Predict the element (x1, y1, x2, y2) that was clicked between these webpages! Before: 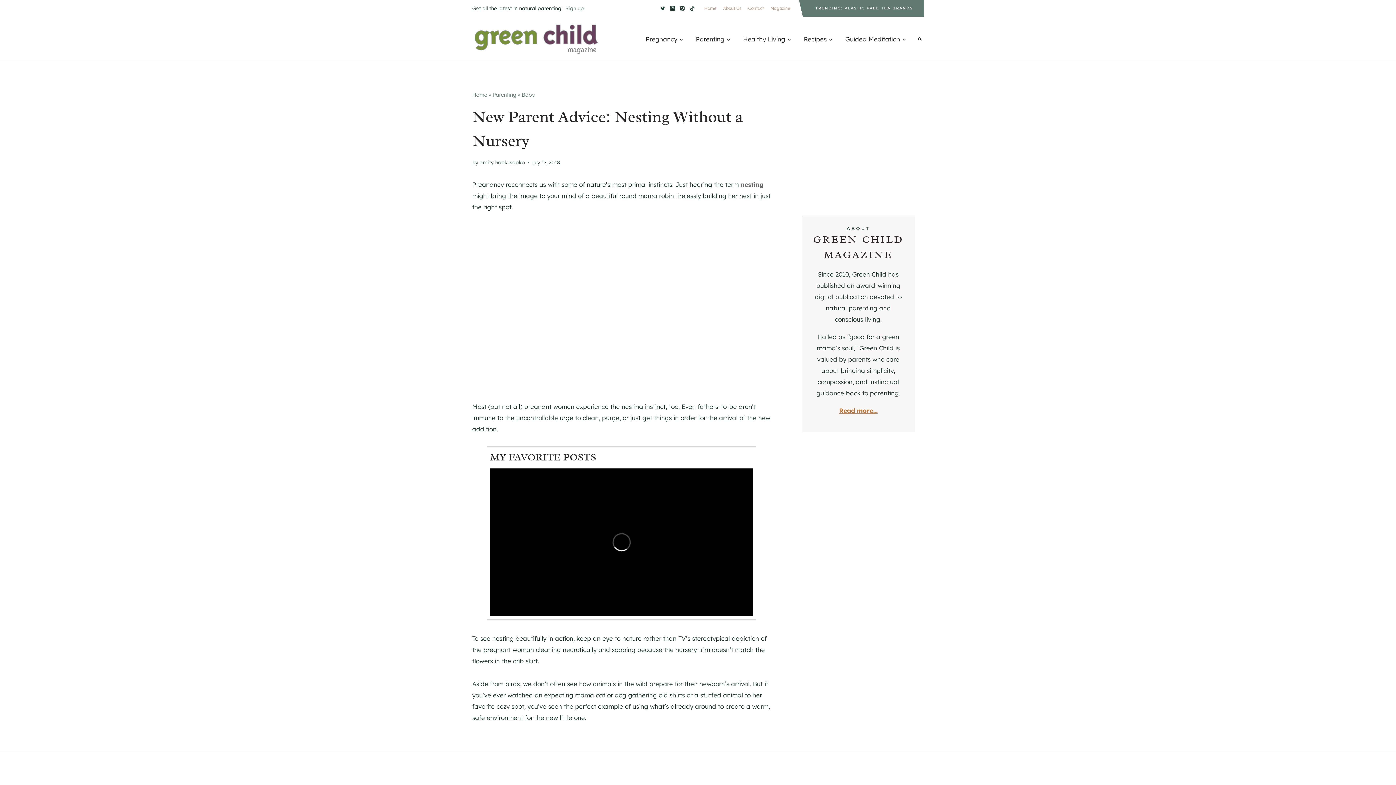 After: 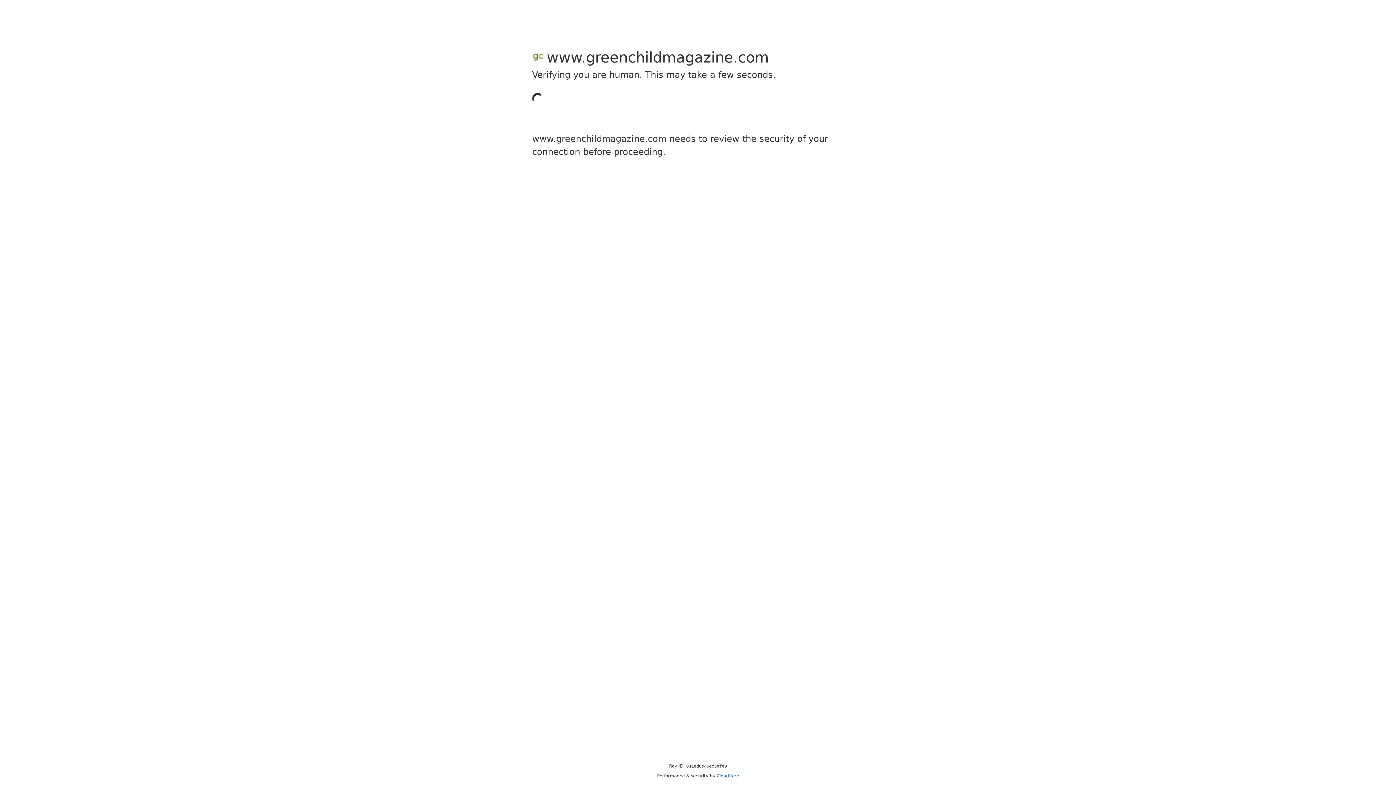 Action: bbox: (745, 0, 767, 16) label: Contact